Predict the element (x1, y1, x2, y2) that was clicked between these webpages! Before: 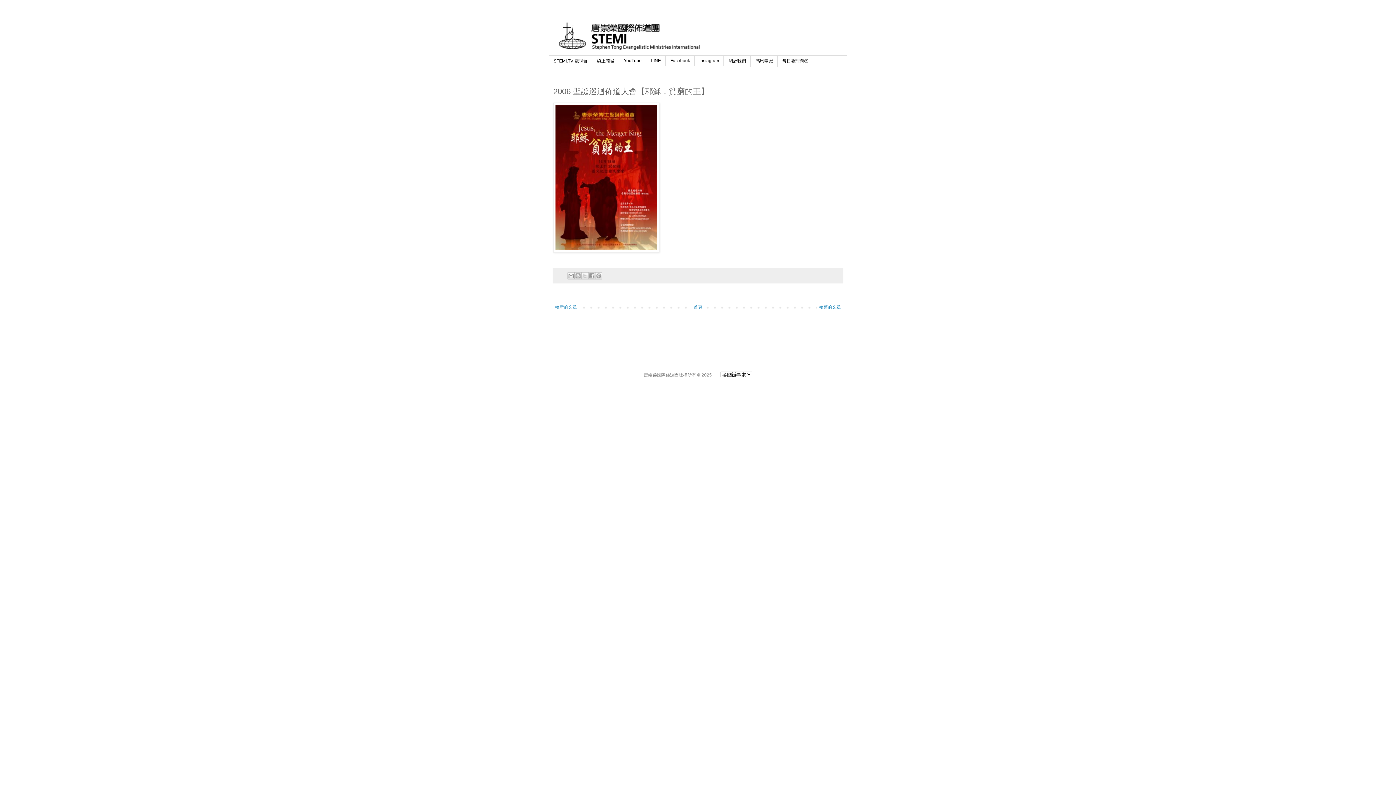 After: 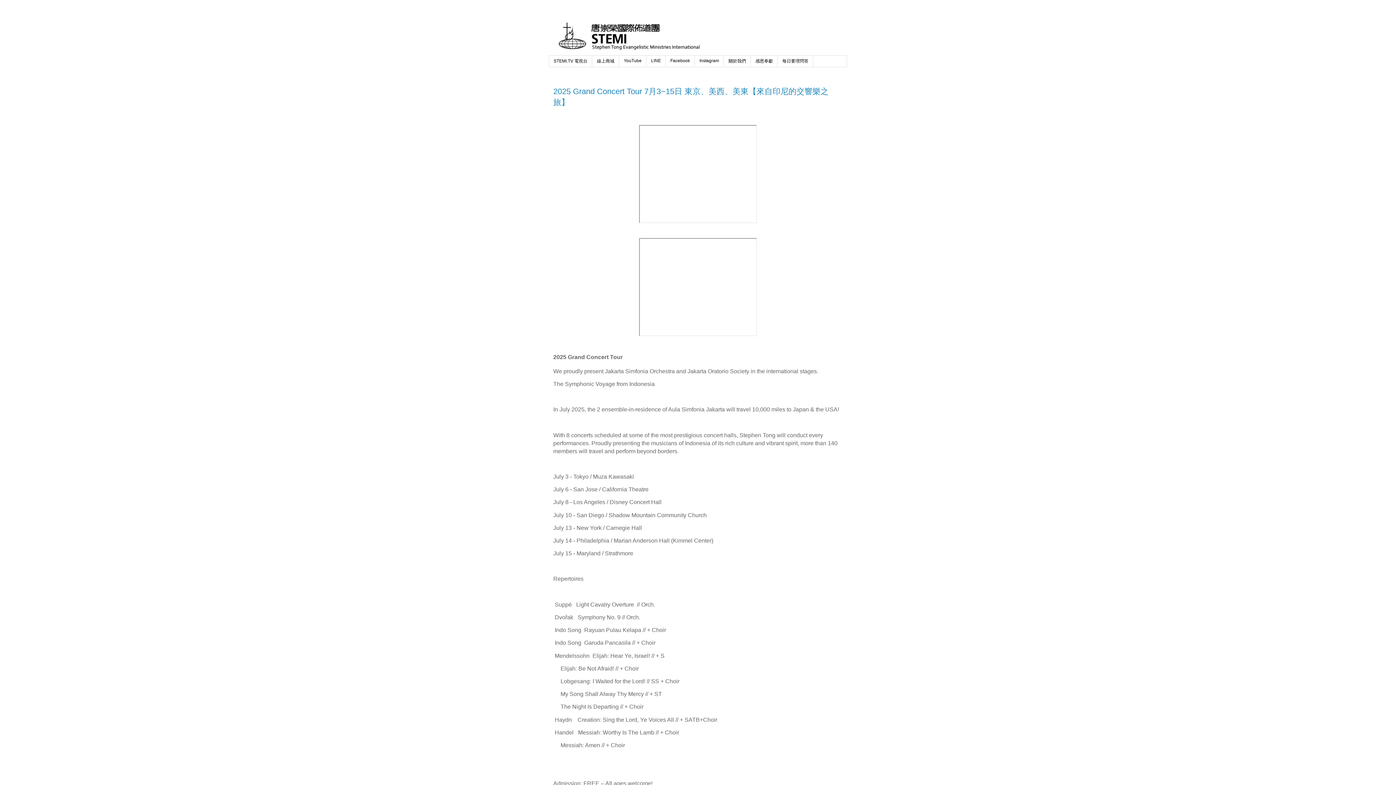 Action: bbox: (692, 302, 704, 311) label: 首頁